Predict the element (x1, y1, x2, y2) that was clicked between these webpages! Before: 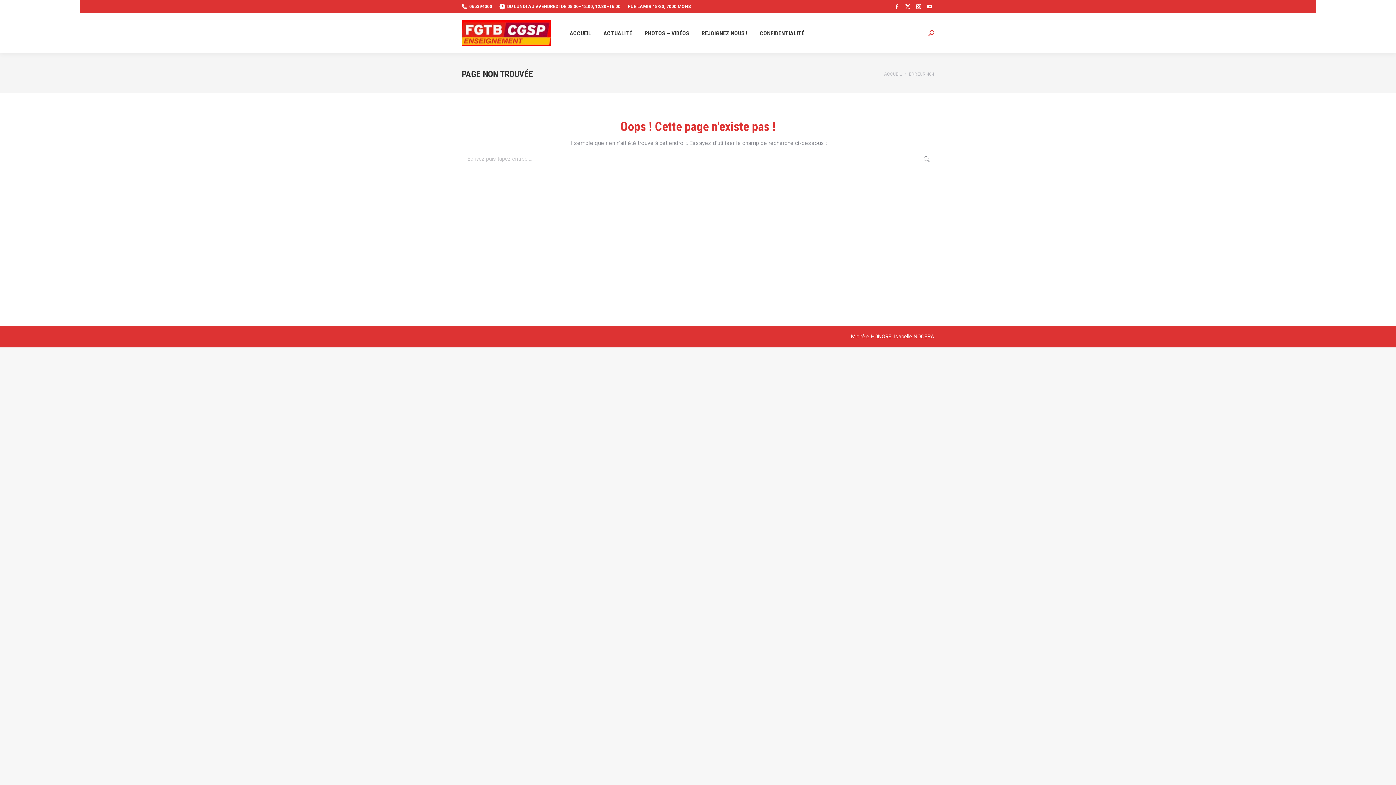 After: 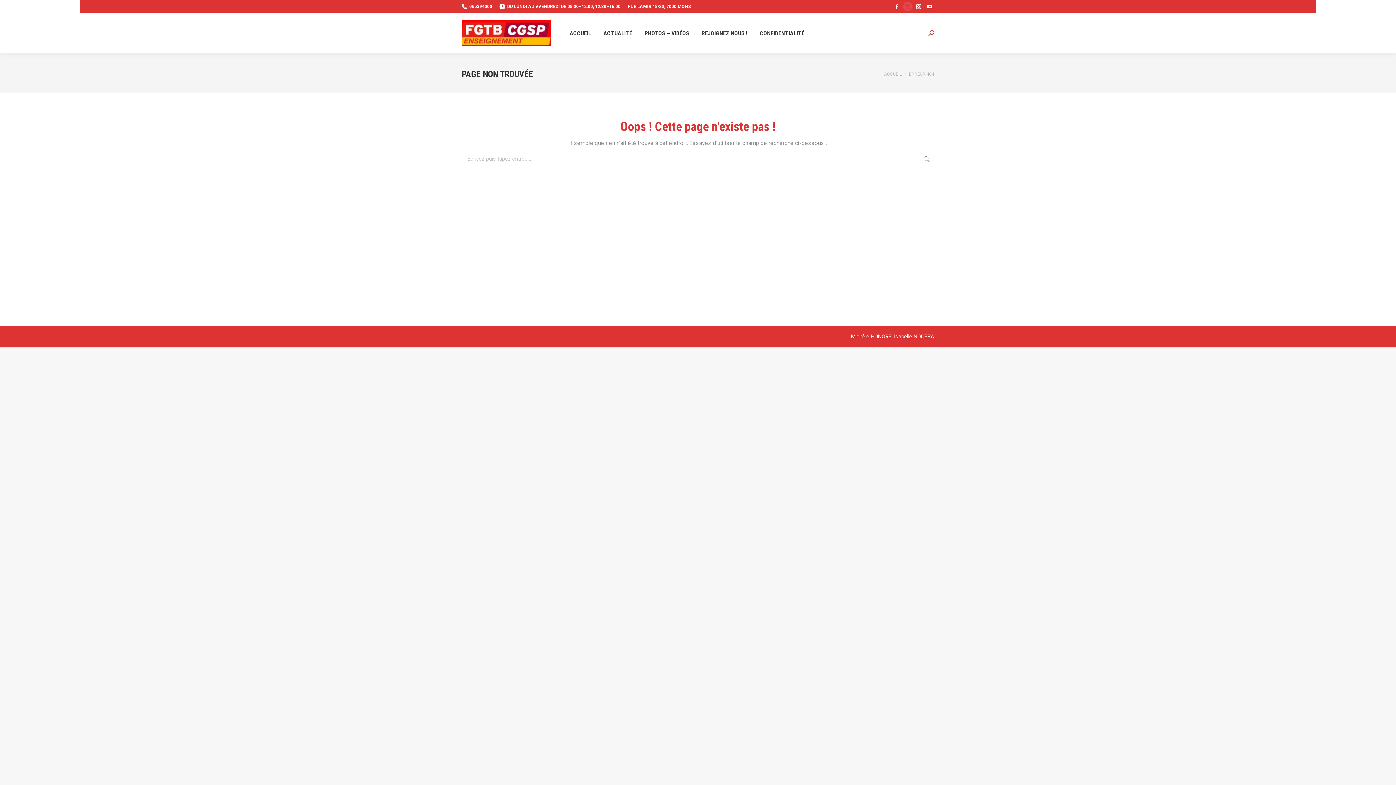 Action: bbox: (903, 1, 912, 11) label: X page opens in new window